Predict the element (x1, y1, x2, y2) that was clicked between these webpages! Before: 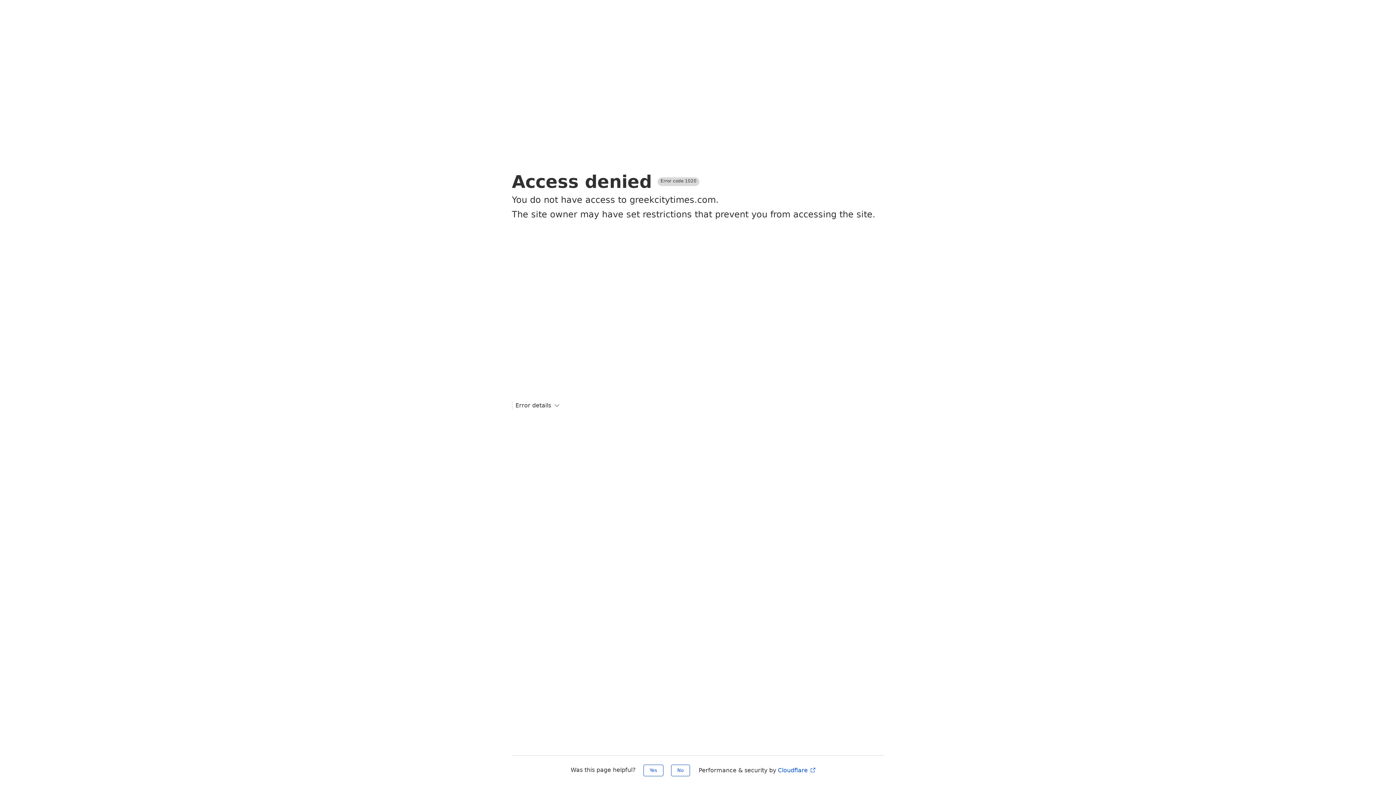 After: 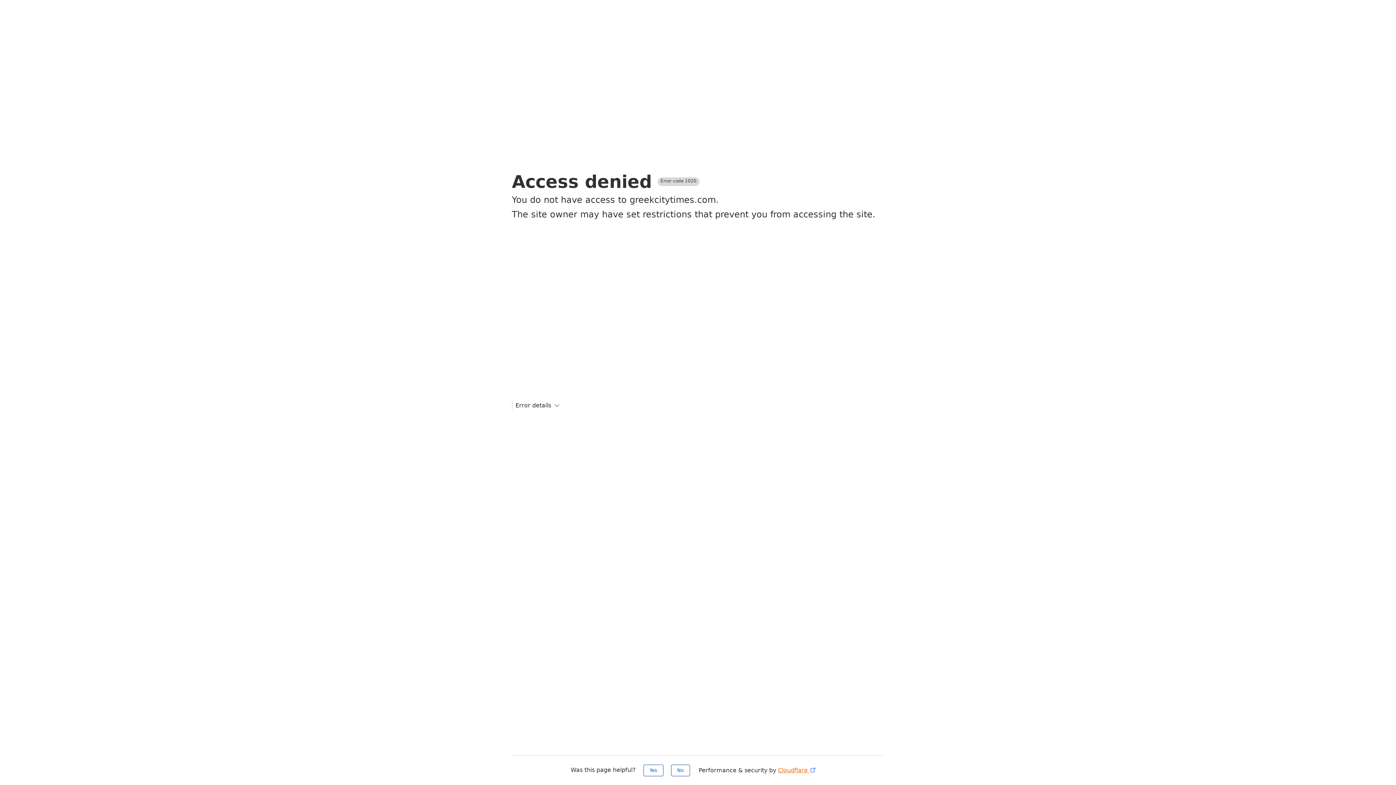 Action: label: Cloudflare  bbox: (778, 767, 816, 774)